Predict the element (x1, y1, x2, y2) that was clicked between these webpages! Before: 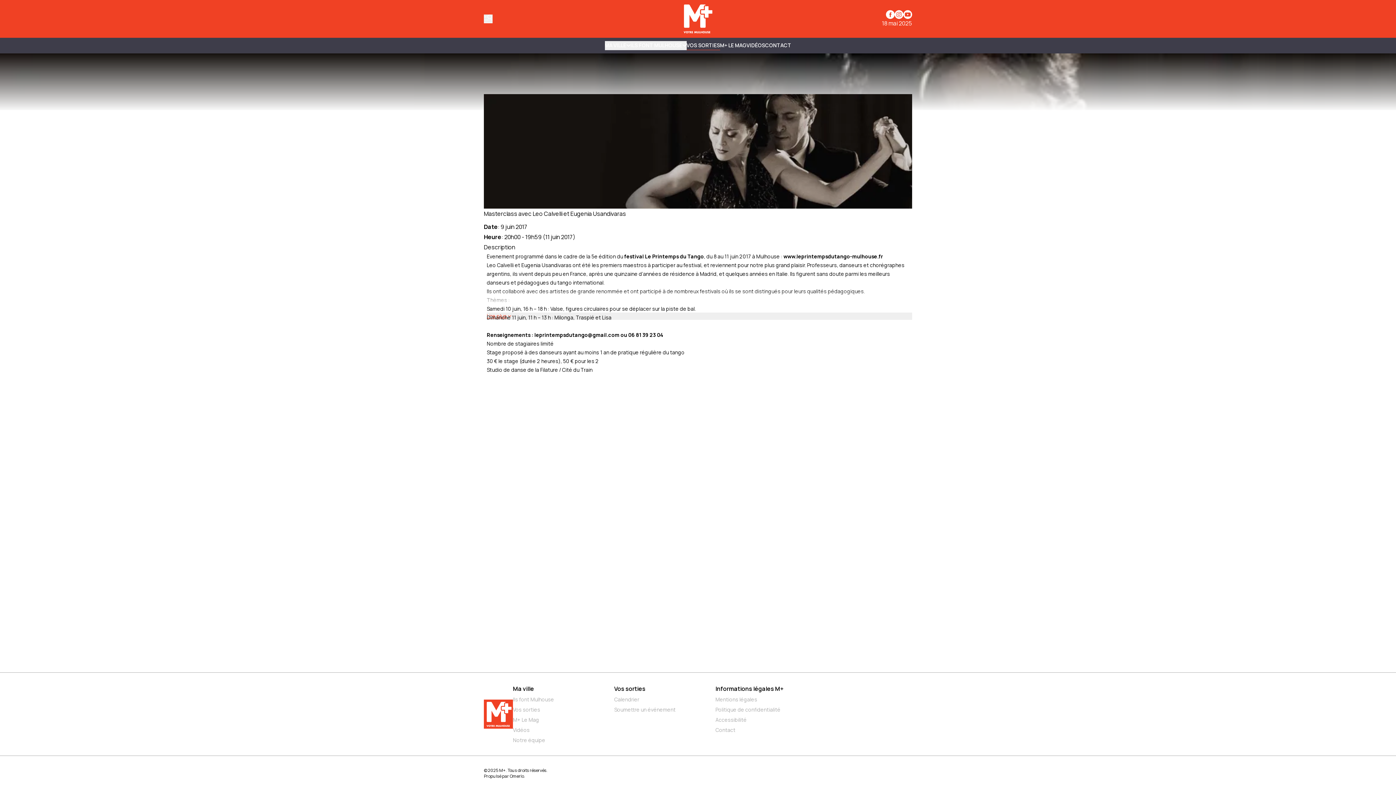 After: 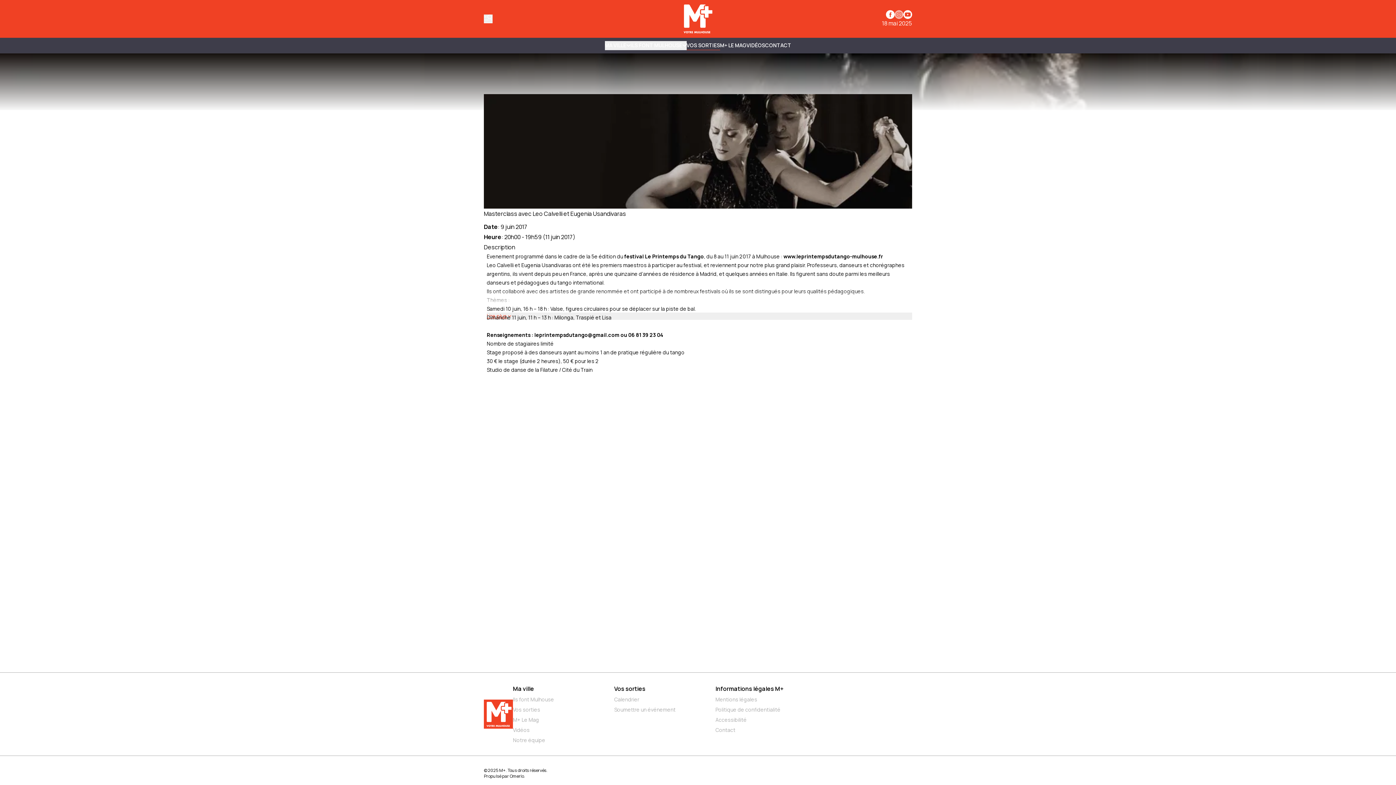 Action: label: Profil Instagram bbox: (894, 10, 903, 18)